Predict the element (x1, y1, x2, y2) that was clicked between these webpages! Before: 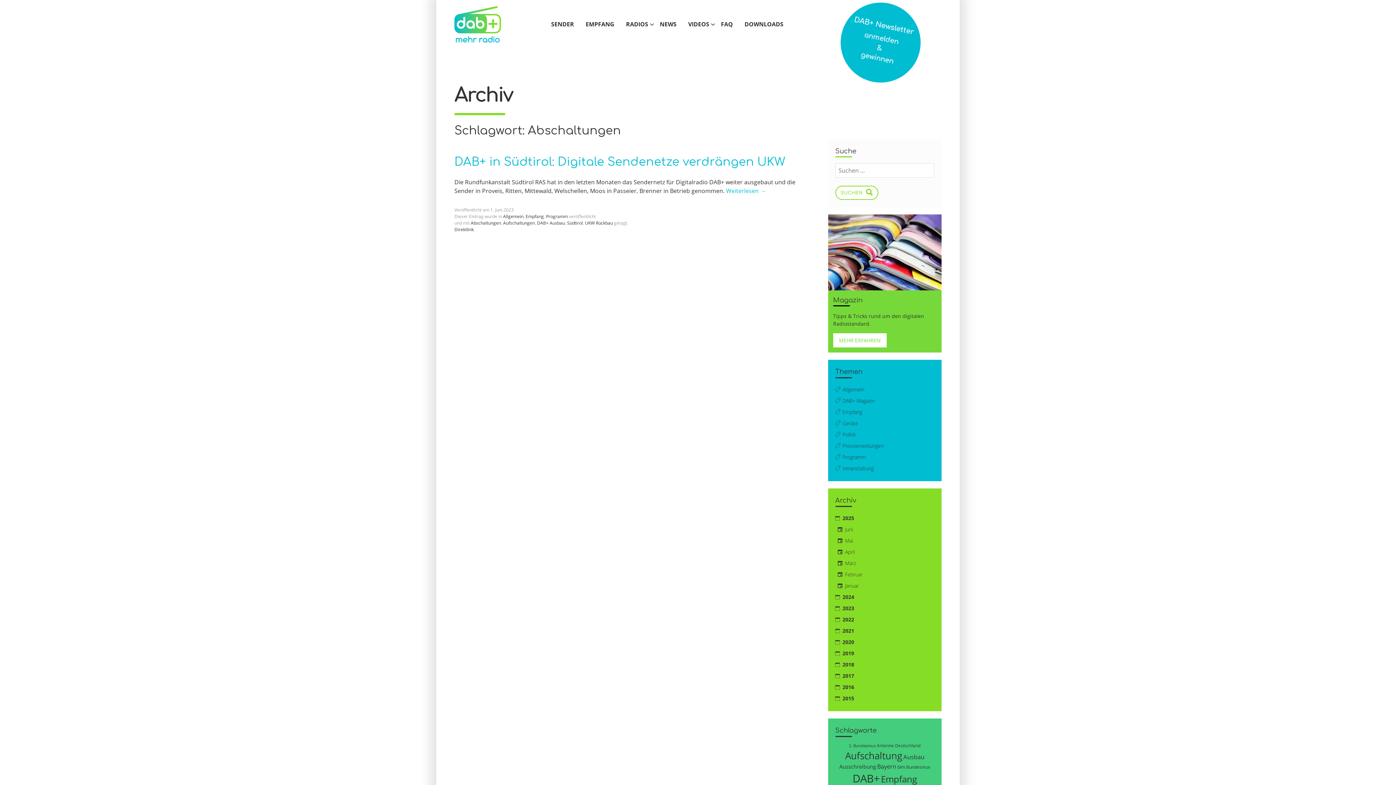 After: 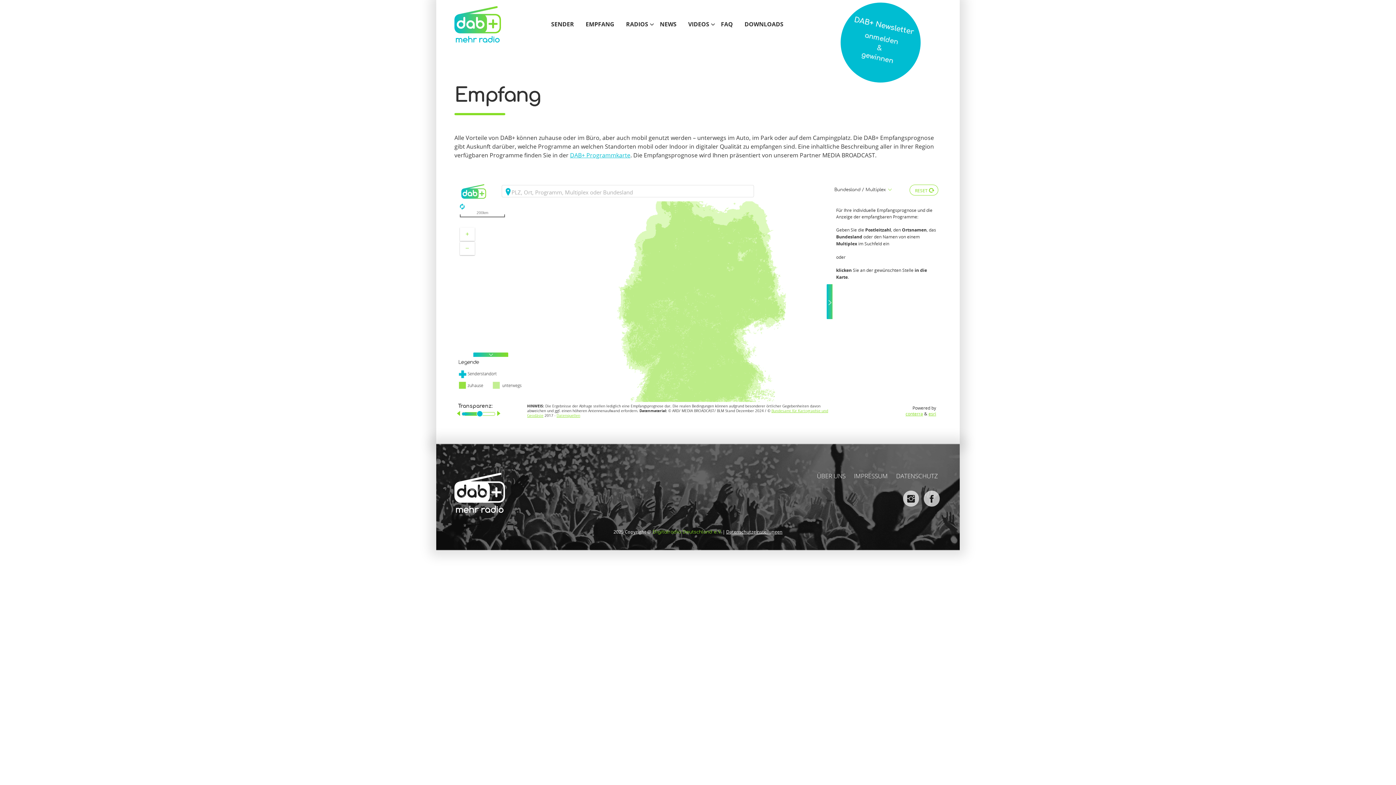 Action: label: EMPFANG bbox: (585, 16, 614, 31)